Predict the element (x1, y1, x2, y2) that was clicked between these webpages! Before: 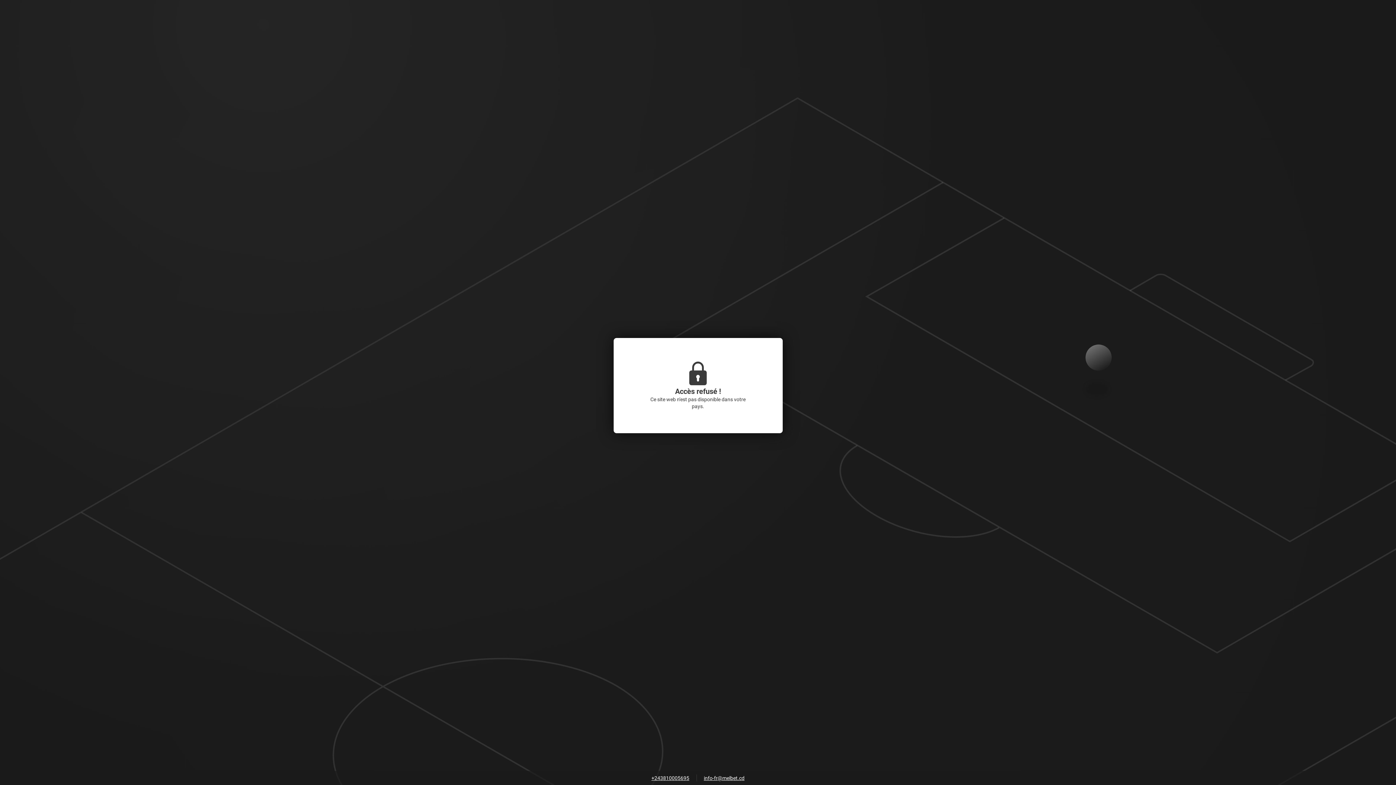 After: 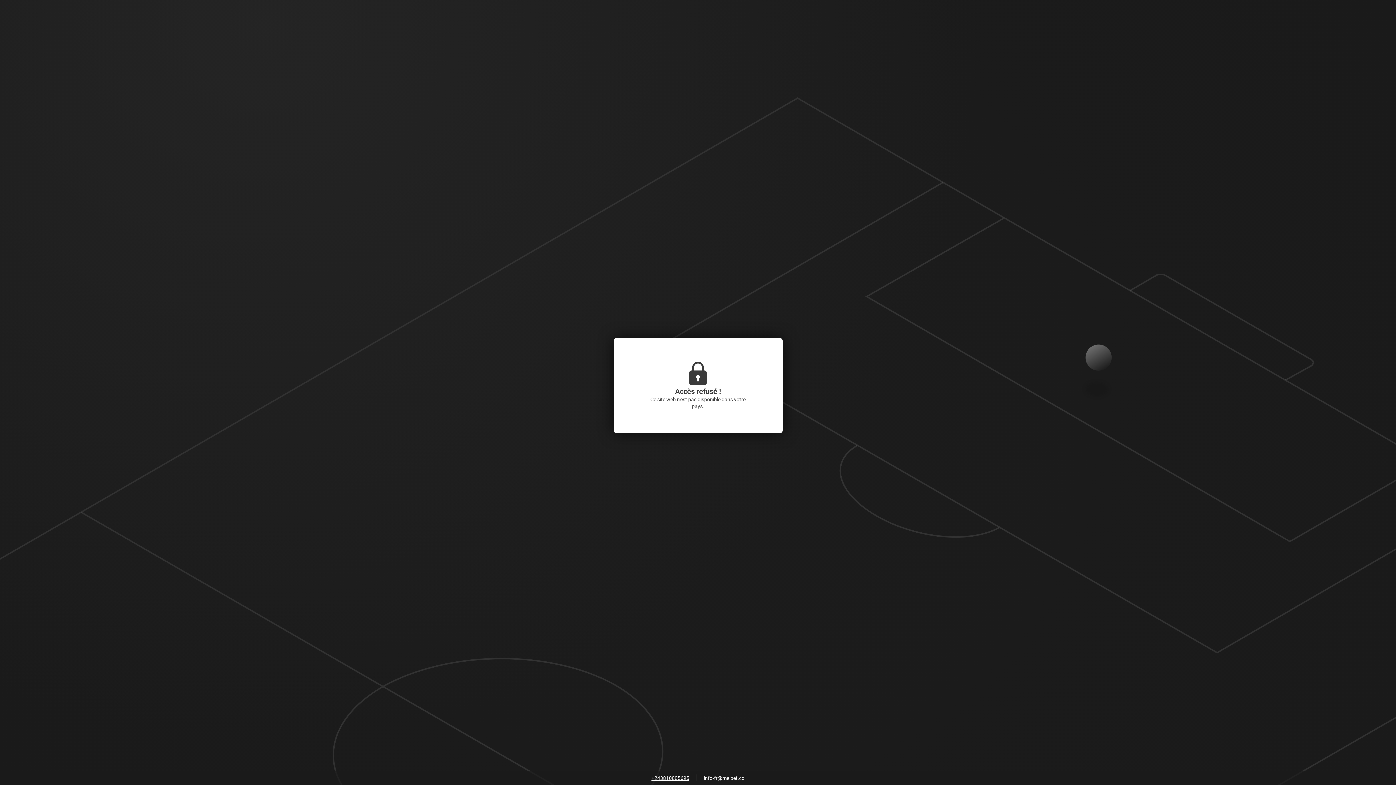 Action: label: info-fr@melbet.cd bbox: (700, 773, 748, 784)